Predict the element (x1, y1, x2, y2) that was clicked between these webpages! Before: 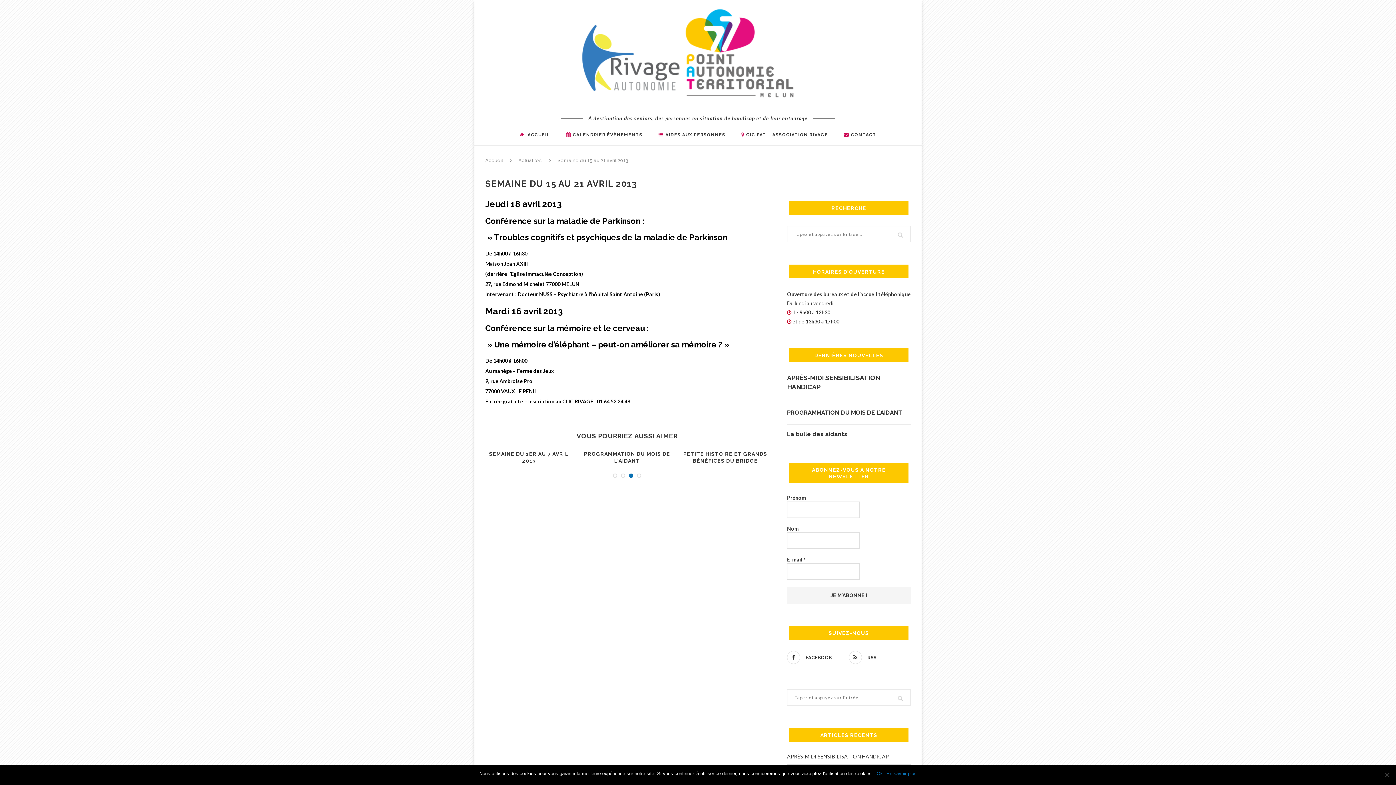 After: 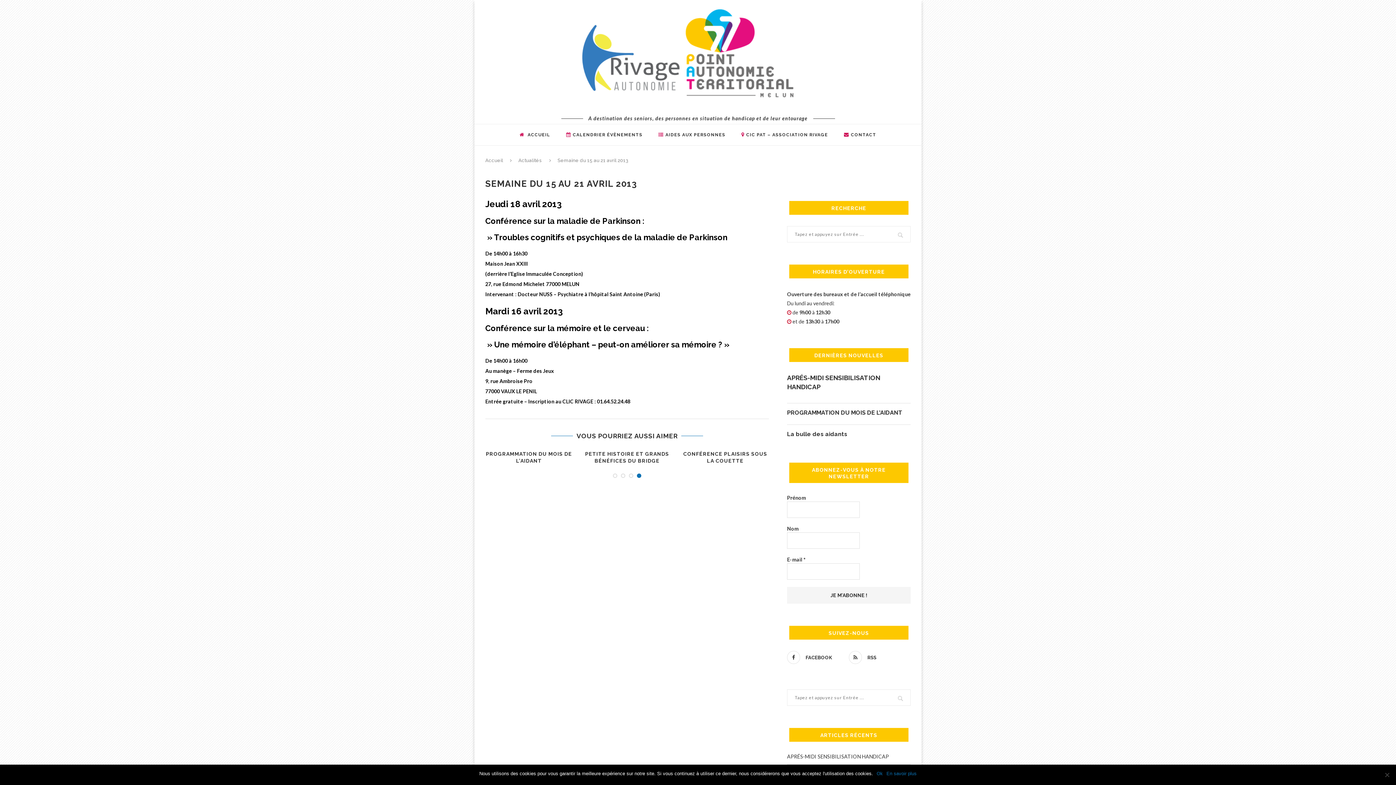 Action: bbox: (886, 770, 916, 777) label: En savoir plus